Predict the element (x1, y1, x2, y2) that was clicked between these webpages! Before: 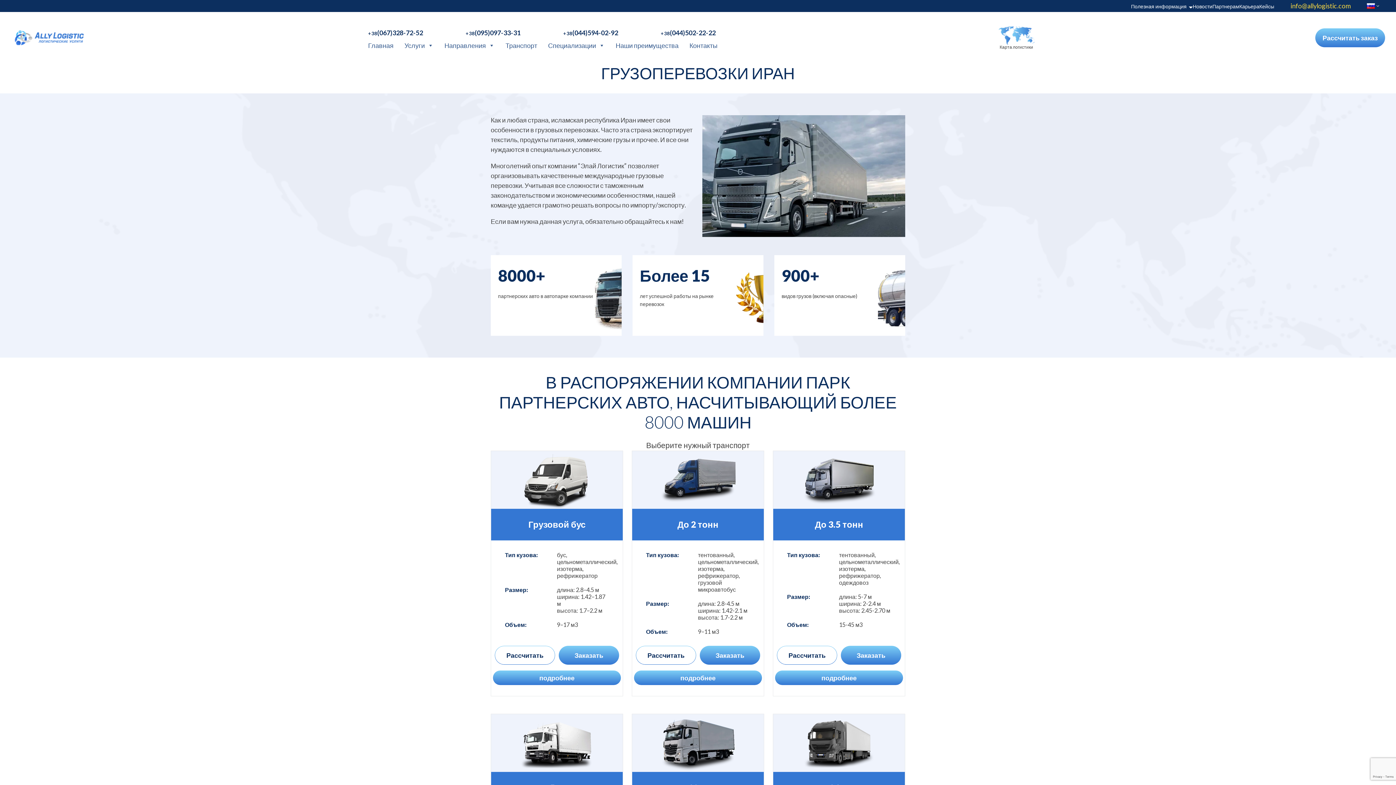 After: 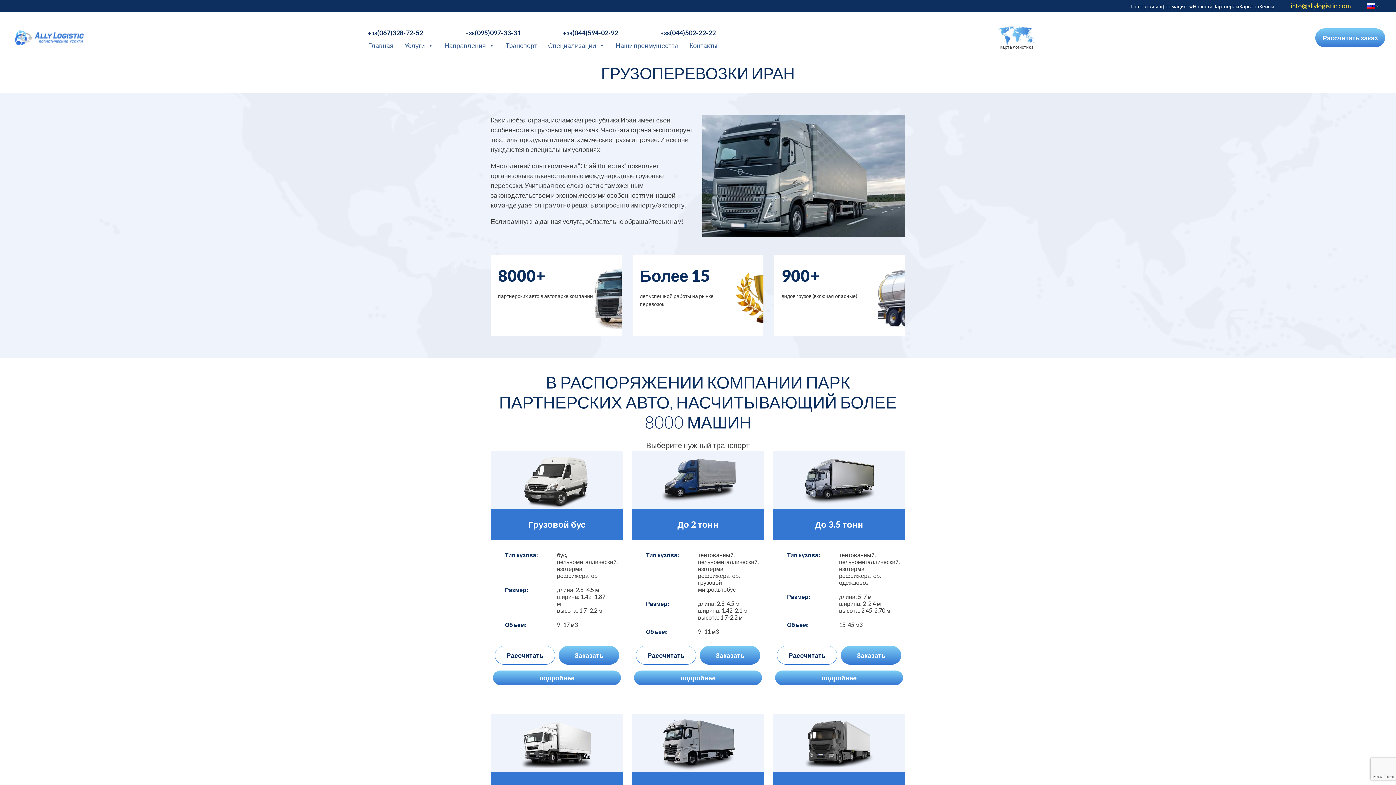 Action: bbox: (660, 28, 715, 36) label: +38
(044)502-22-22